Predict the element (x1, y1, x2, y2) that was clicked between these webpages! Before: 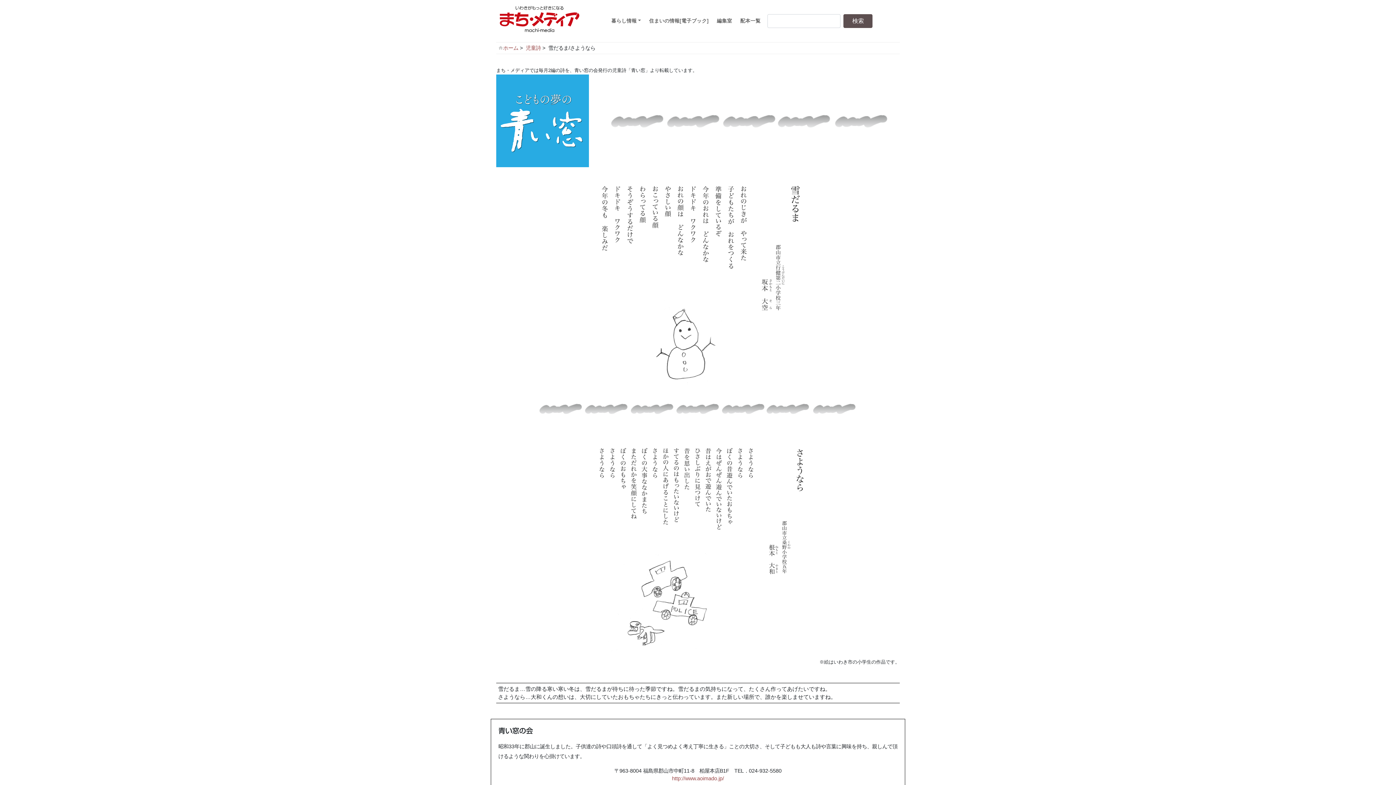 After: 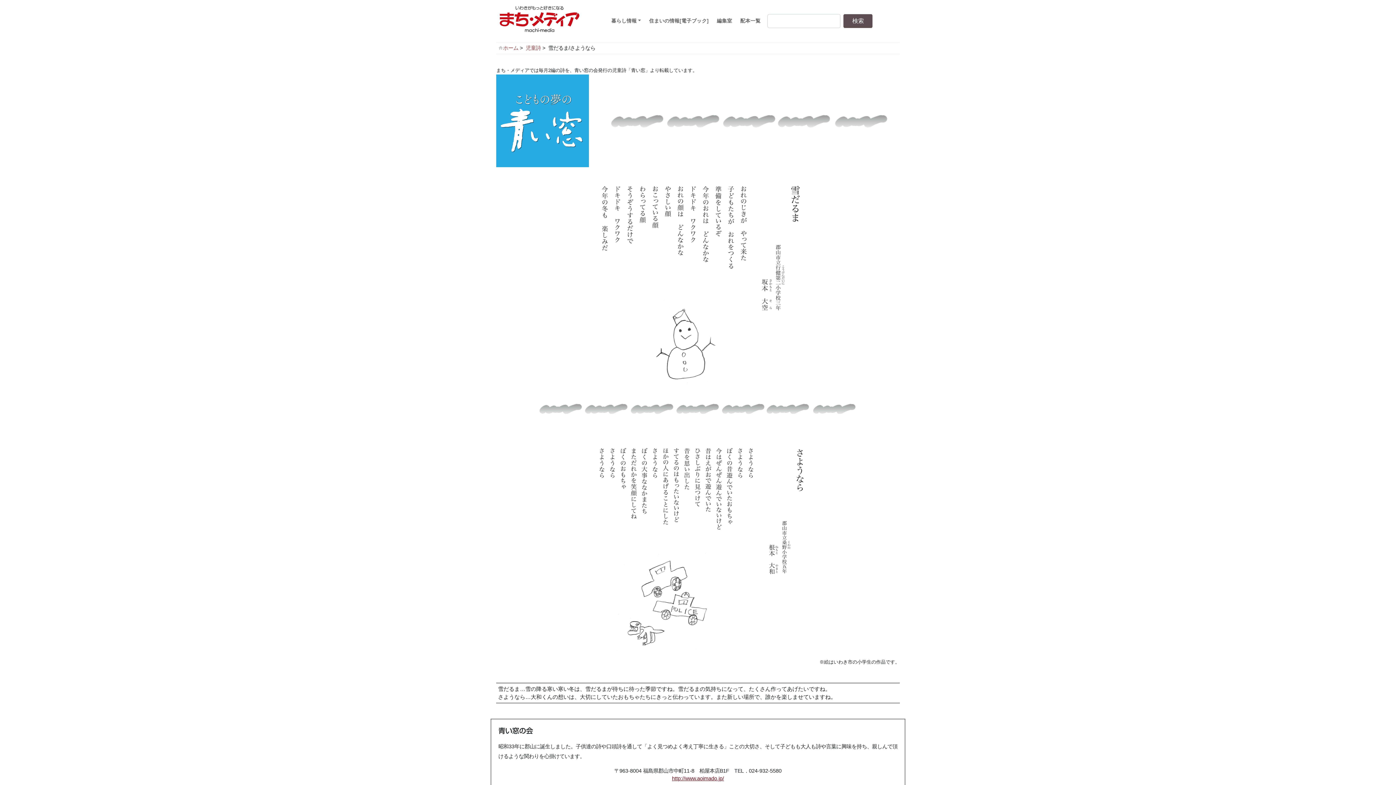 Action: label: http://www.aoimado.jp/ bbox: (672, 776, 724, 781)